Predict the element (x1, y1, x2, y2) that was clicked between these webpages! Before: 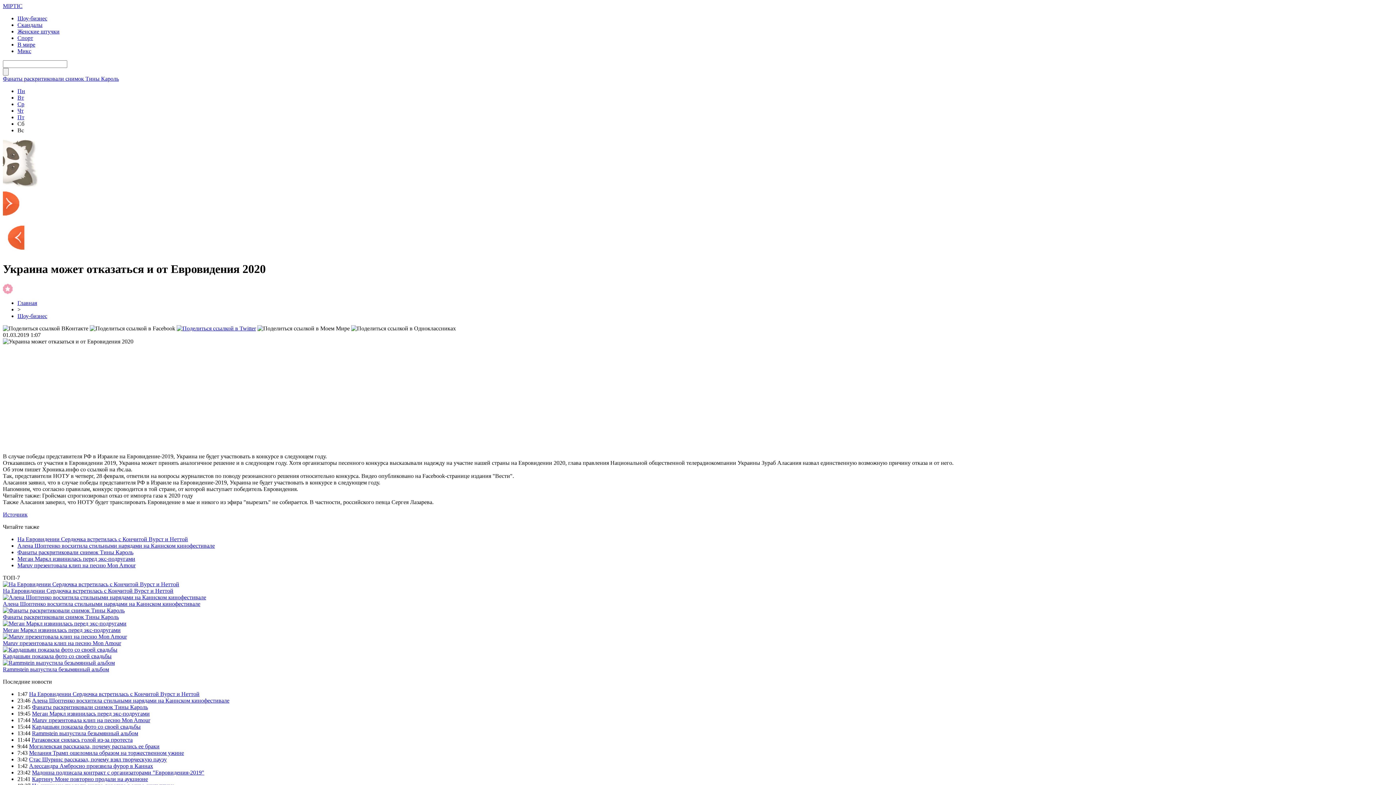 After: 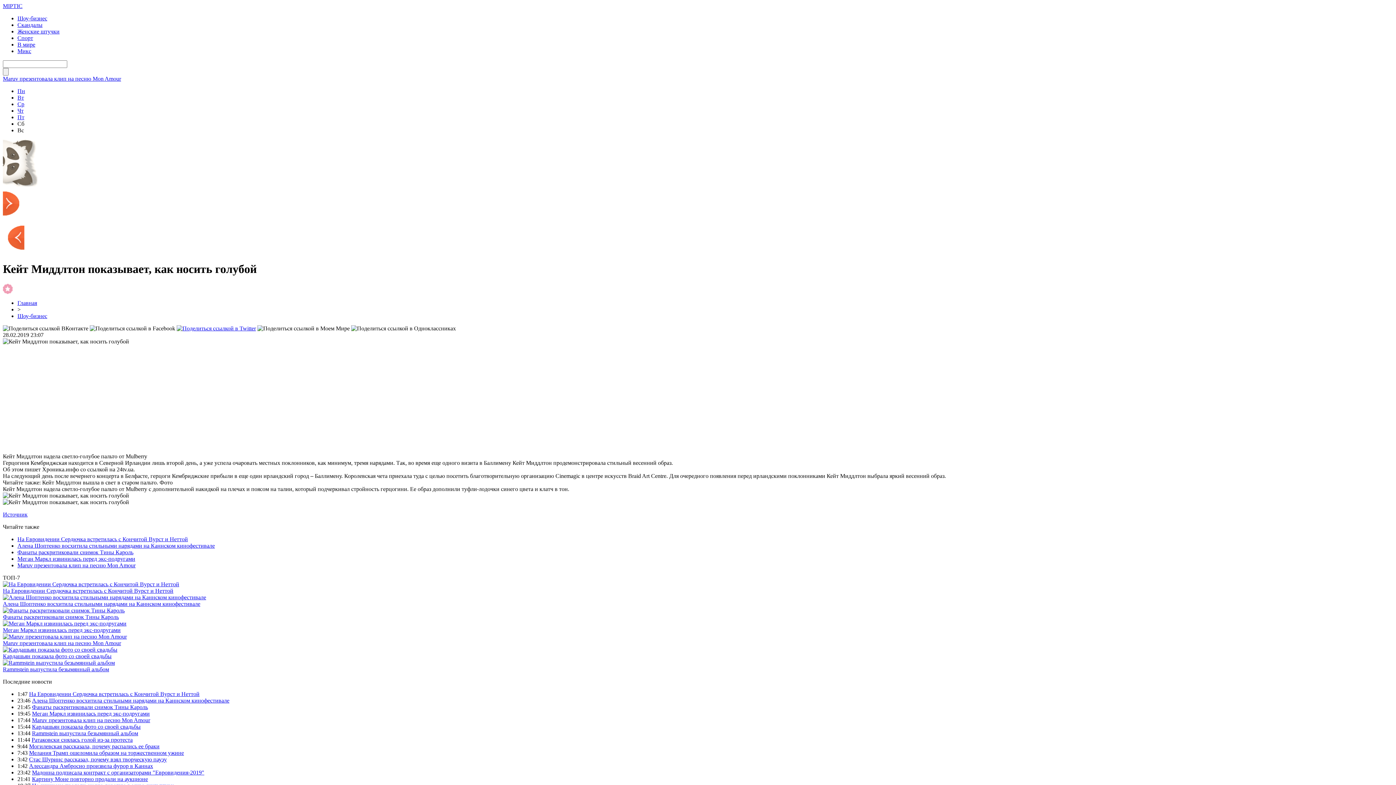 Action: bbox: (2, 249, 24, 256)